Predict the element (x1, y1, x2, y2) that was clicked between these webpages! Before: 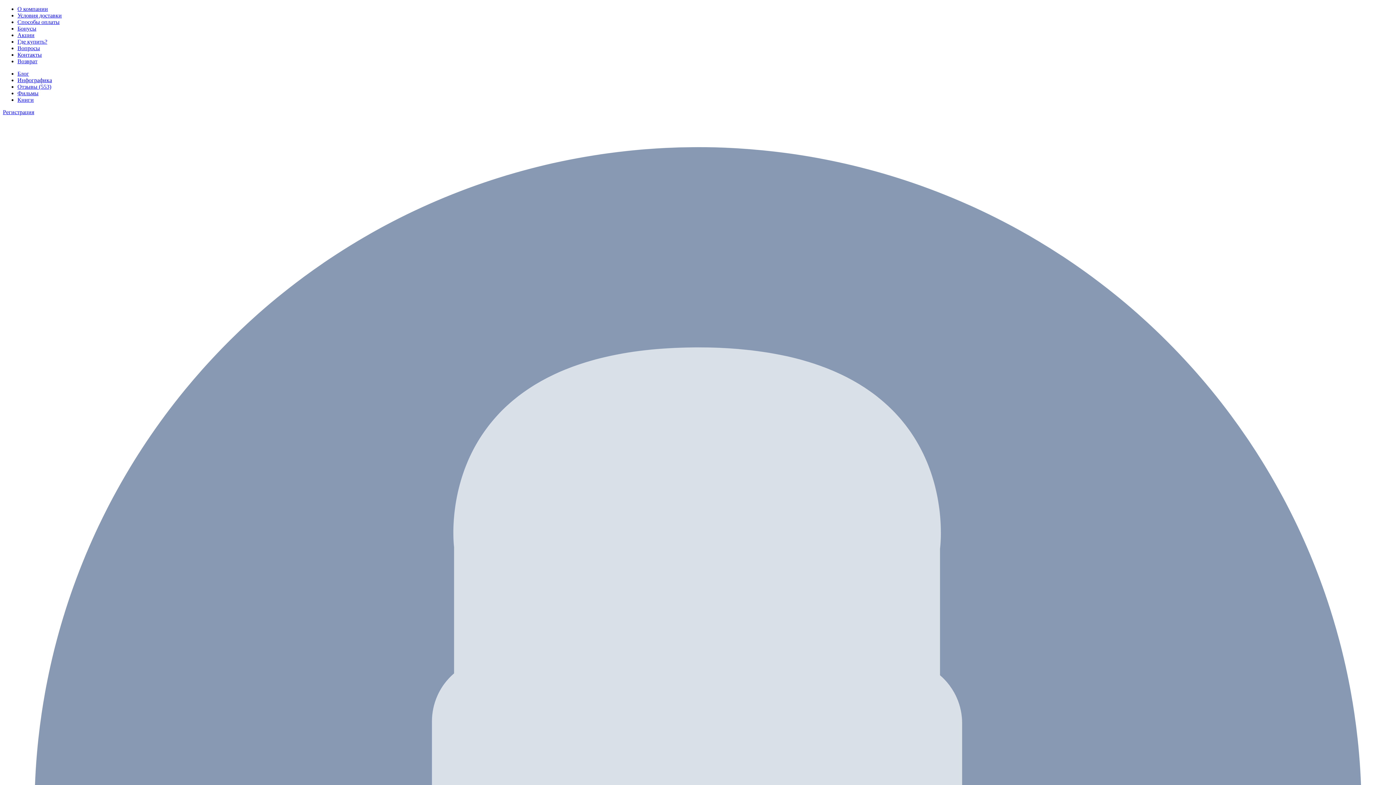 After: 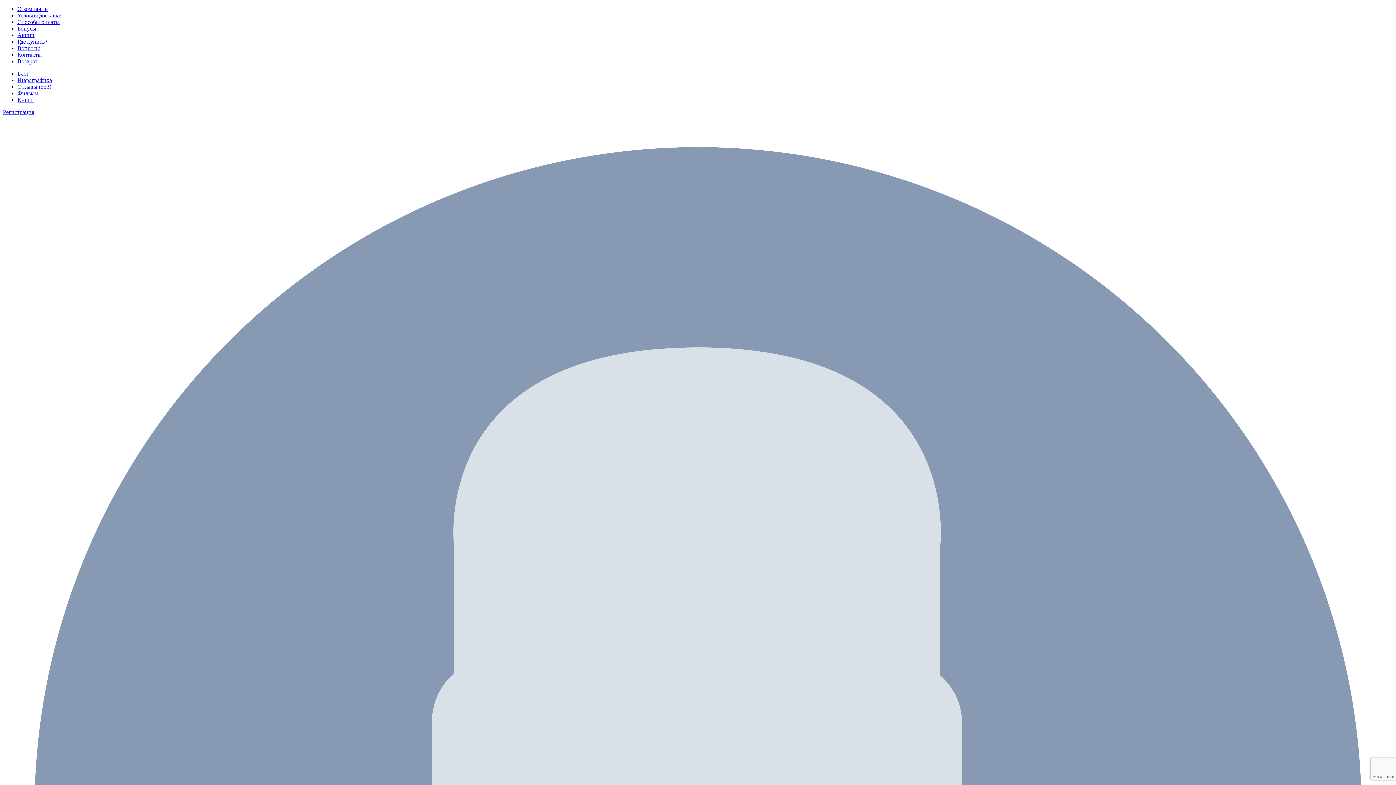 Action: bbox: (17, 45, 40, 51) label: Вопросы